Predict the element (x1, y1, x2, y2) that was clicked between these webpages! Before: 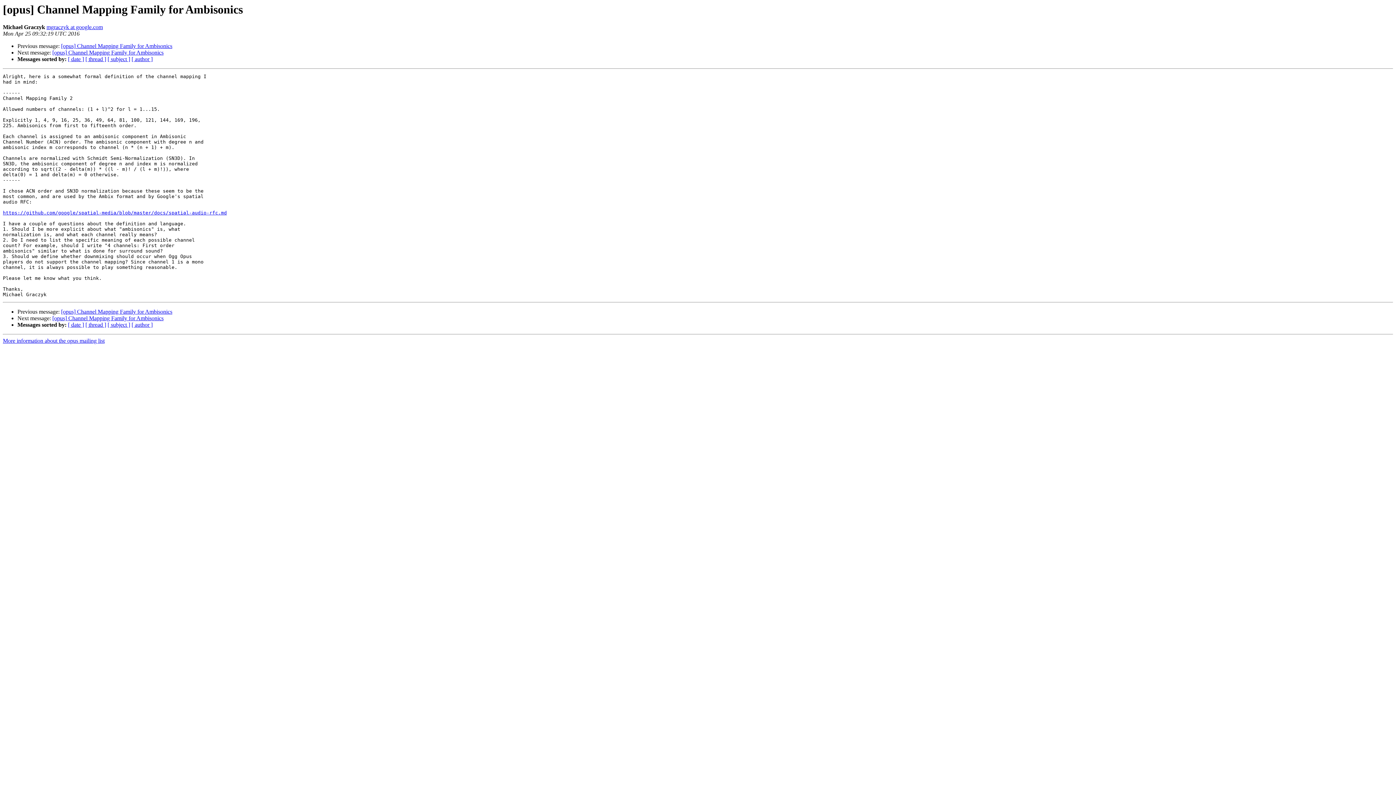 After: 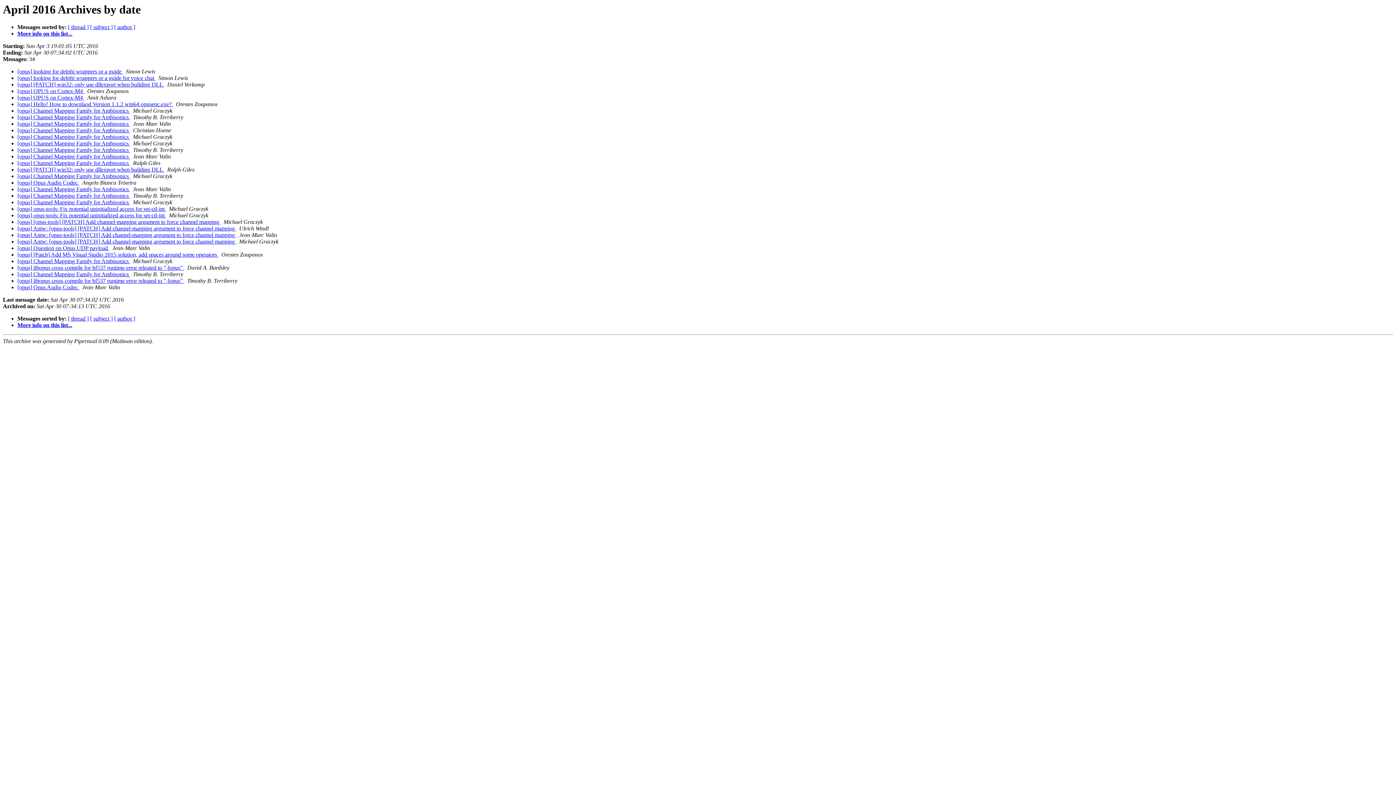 Action: bbox: (68, 321, 84, 328) label: [ date ]